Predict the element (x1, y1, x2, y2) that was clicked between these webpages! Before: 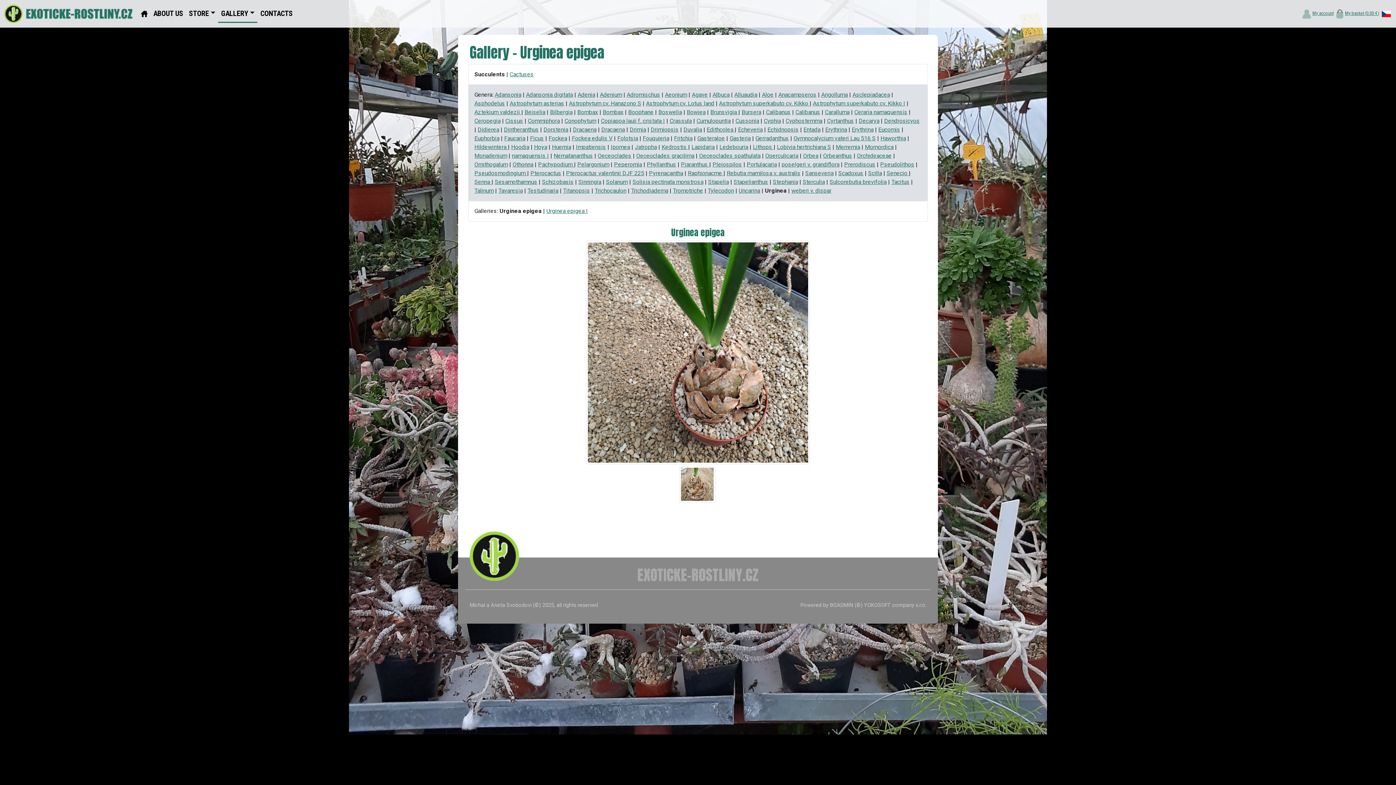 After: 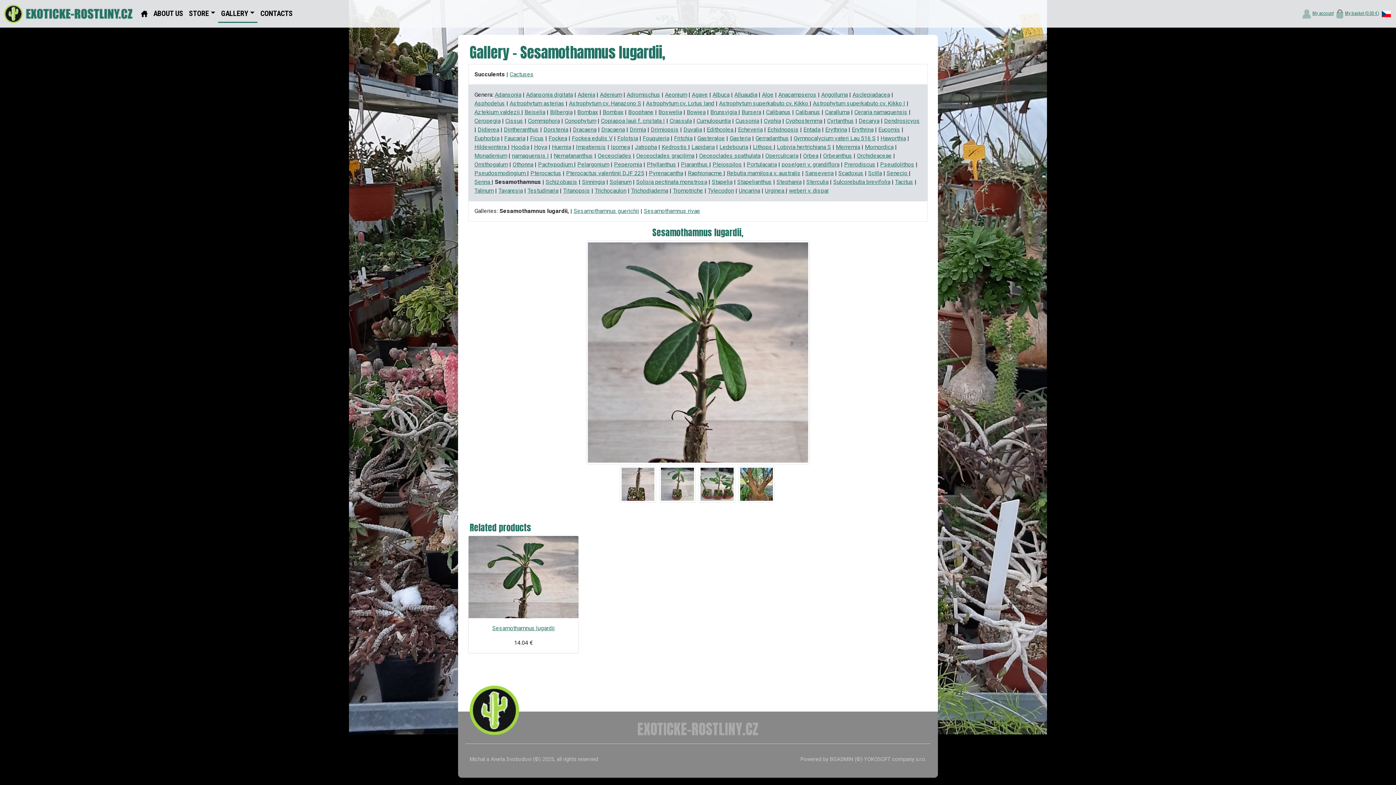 Action: bbox: (494, 178, 537, 185) label: Sesamothamnus